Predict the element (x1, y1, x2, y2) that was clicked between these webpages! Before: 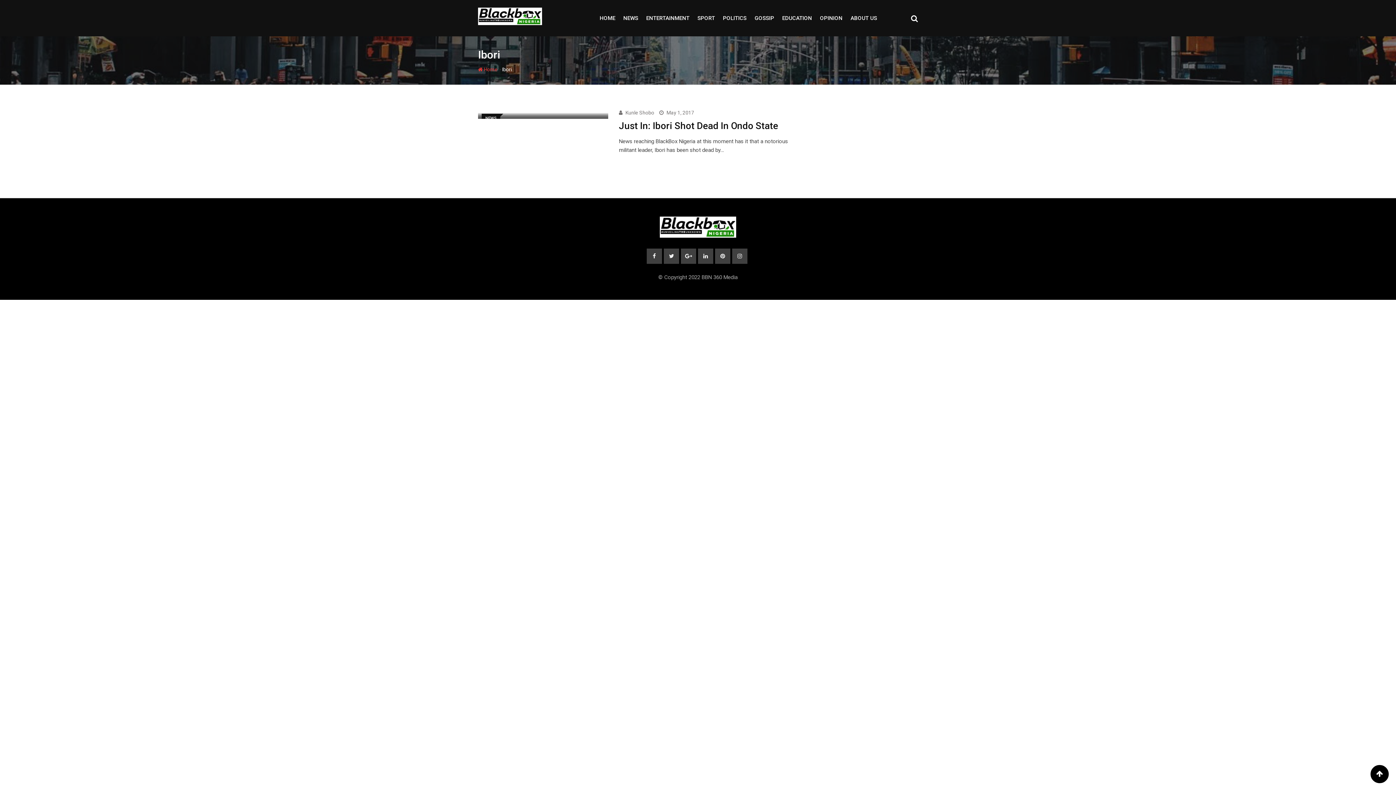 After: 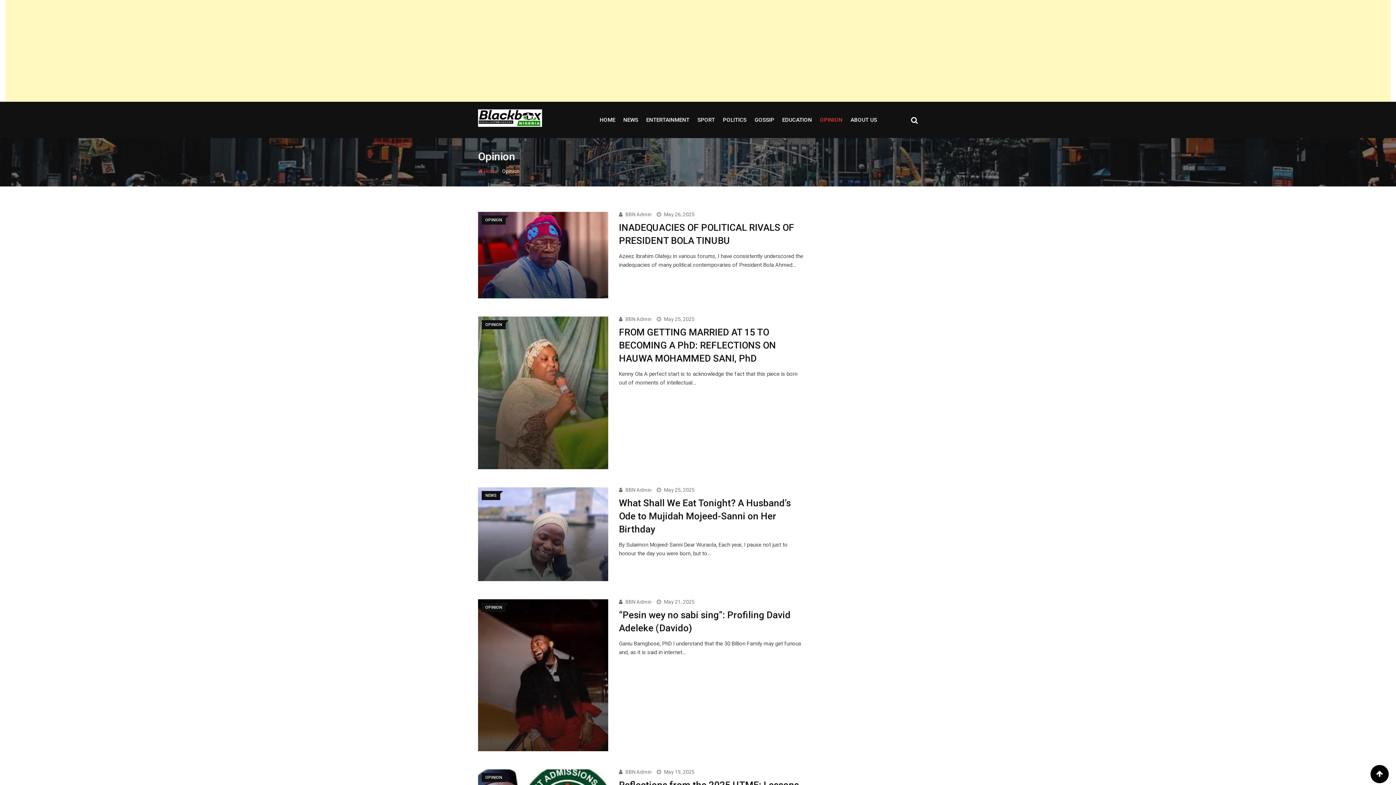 Action: bbox: (816, 0, 846, 36) label: OPINION